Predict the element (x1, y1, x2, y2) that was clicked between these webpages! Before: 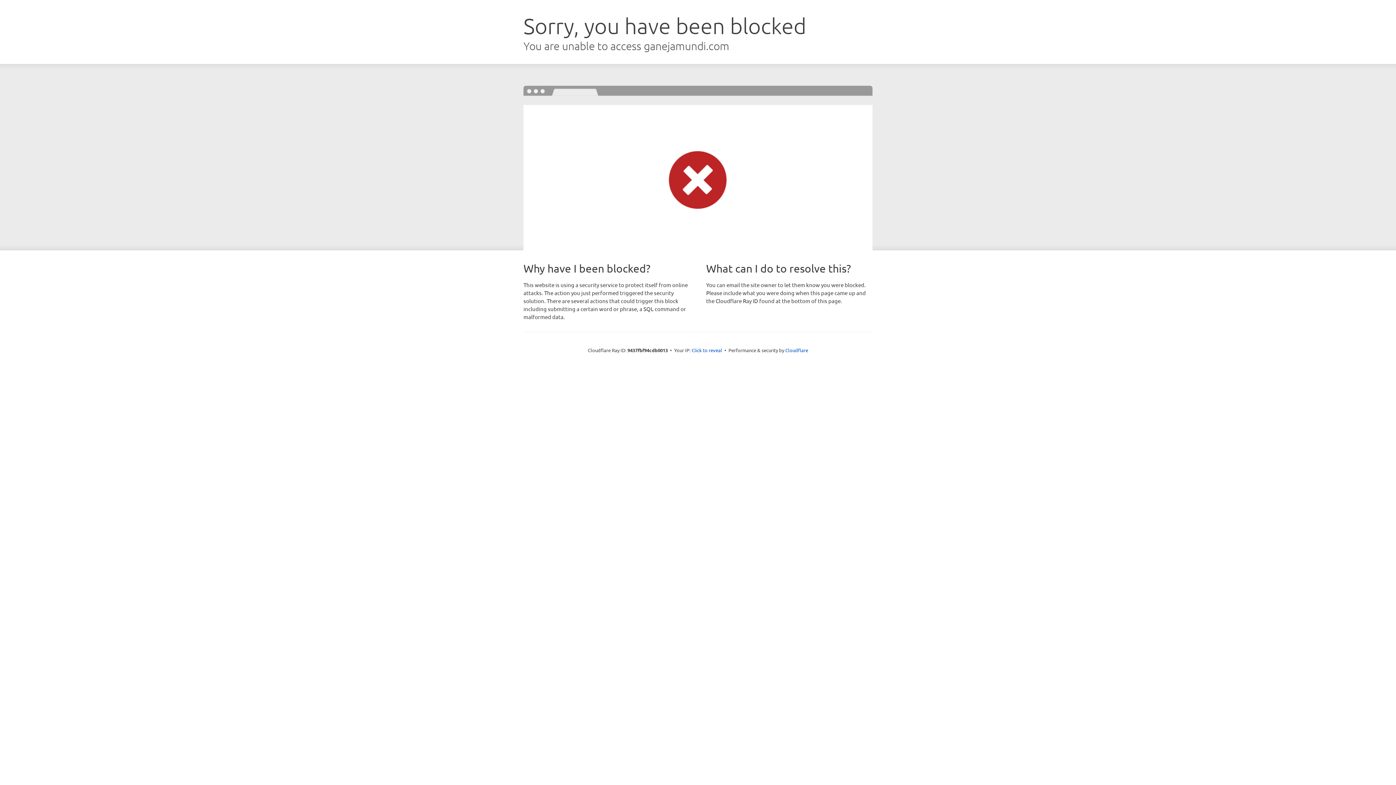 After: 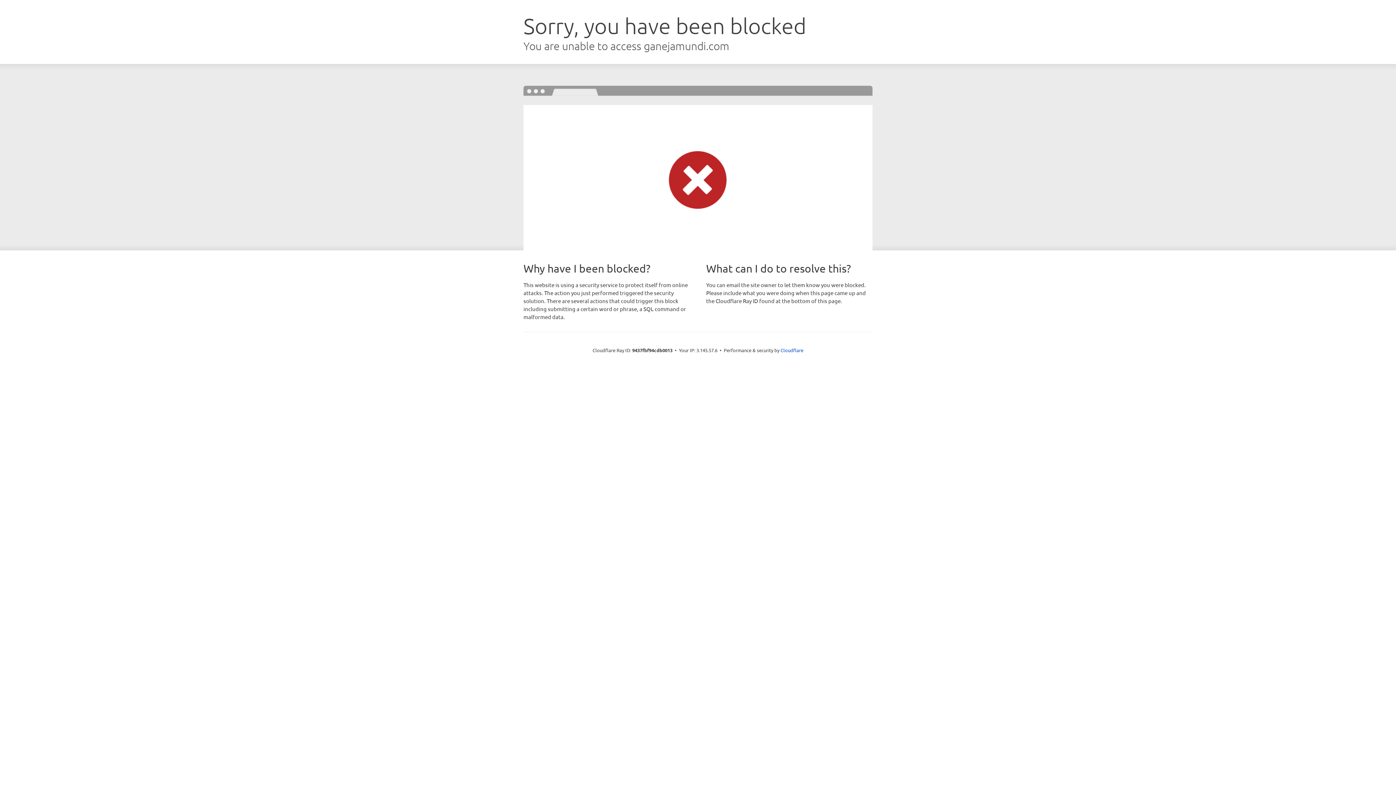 Action: bbox: (691, 346, 722, 353) label: Click to reveal